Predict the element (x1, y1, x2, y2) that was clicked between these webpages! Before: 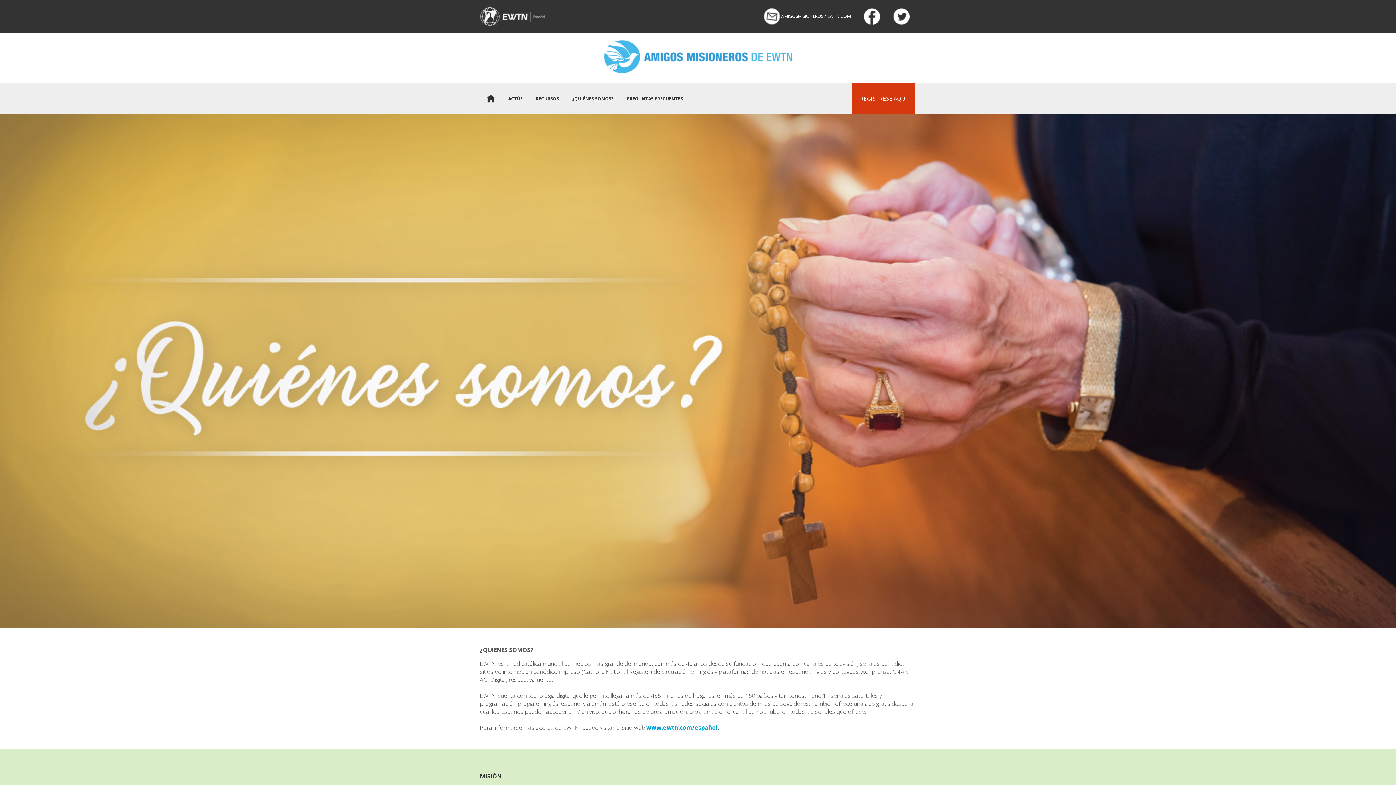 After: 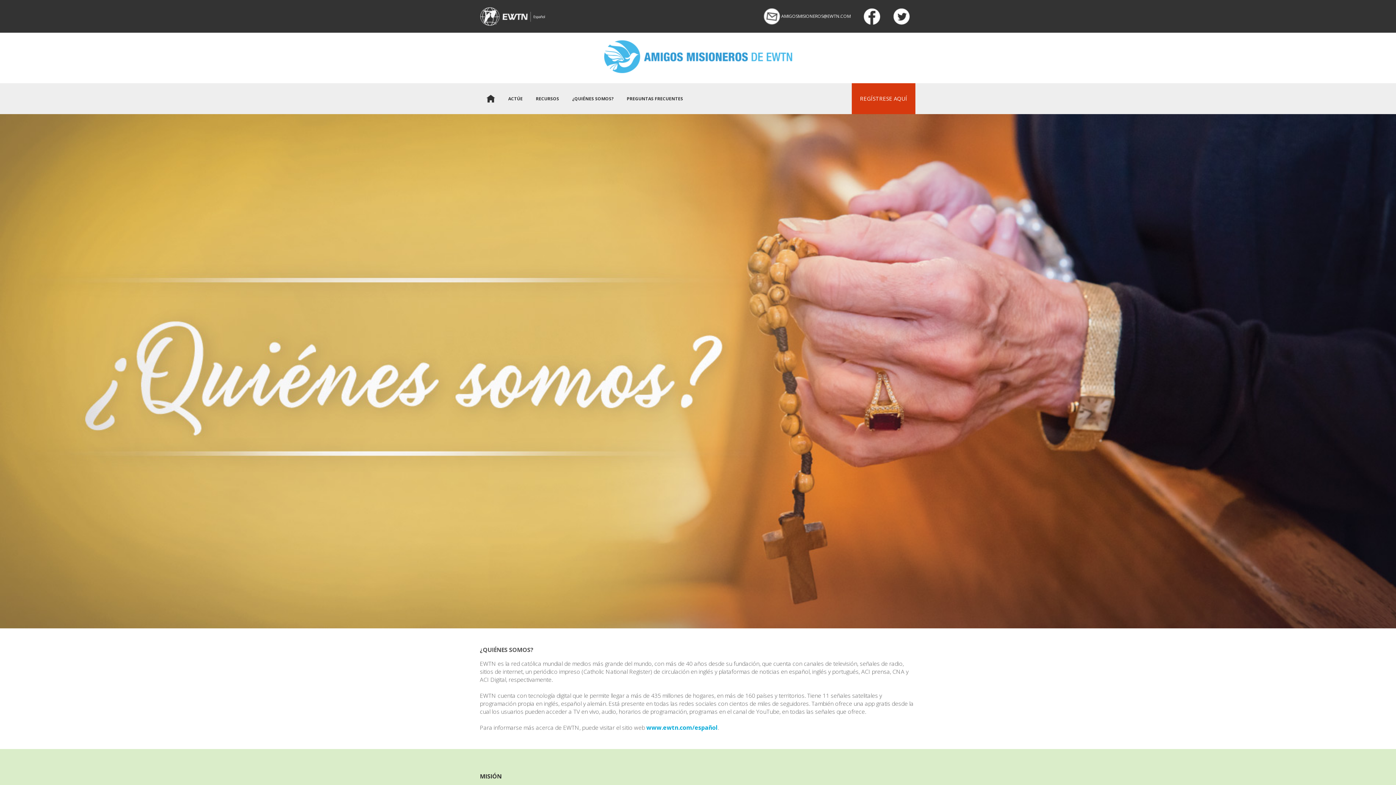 Action: bbox: (480, 5, 545, 27)